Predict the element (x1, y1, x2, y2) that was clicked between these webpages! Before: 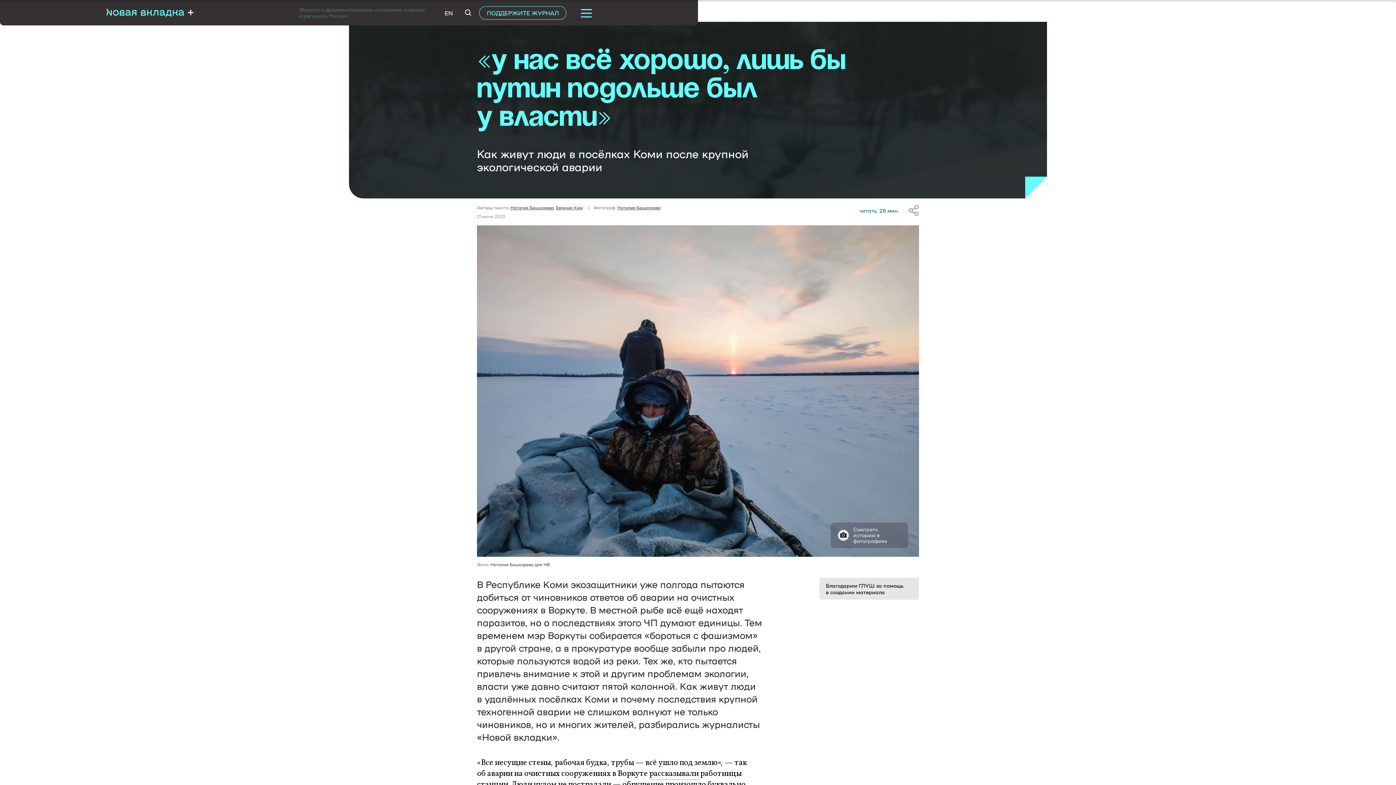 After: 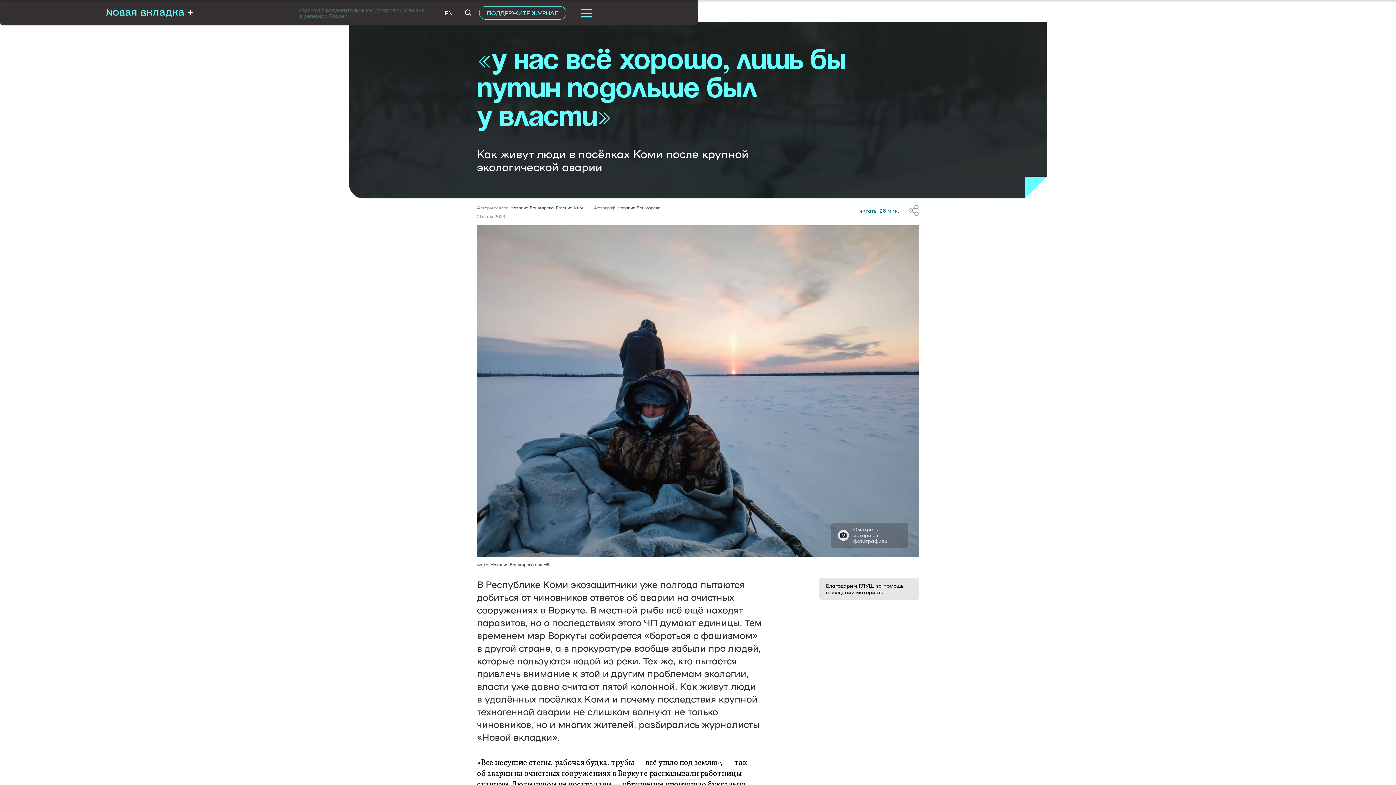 Action: label: Наталия Бешкарева bbox: (617, 205, 660, 210)